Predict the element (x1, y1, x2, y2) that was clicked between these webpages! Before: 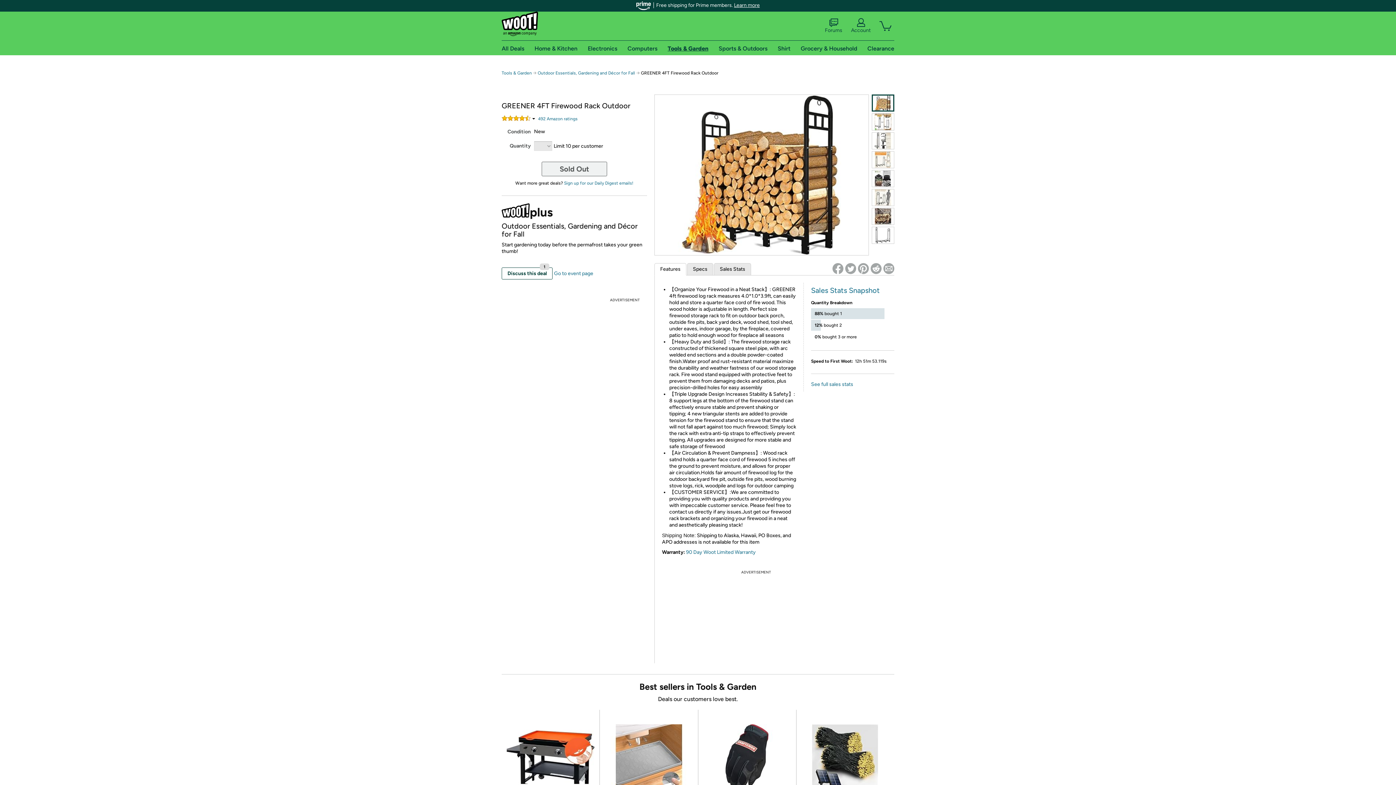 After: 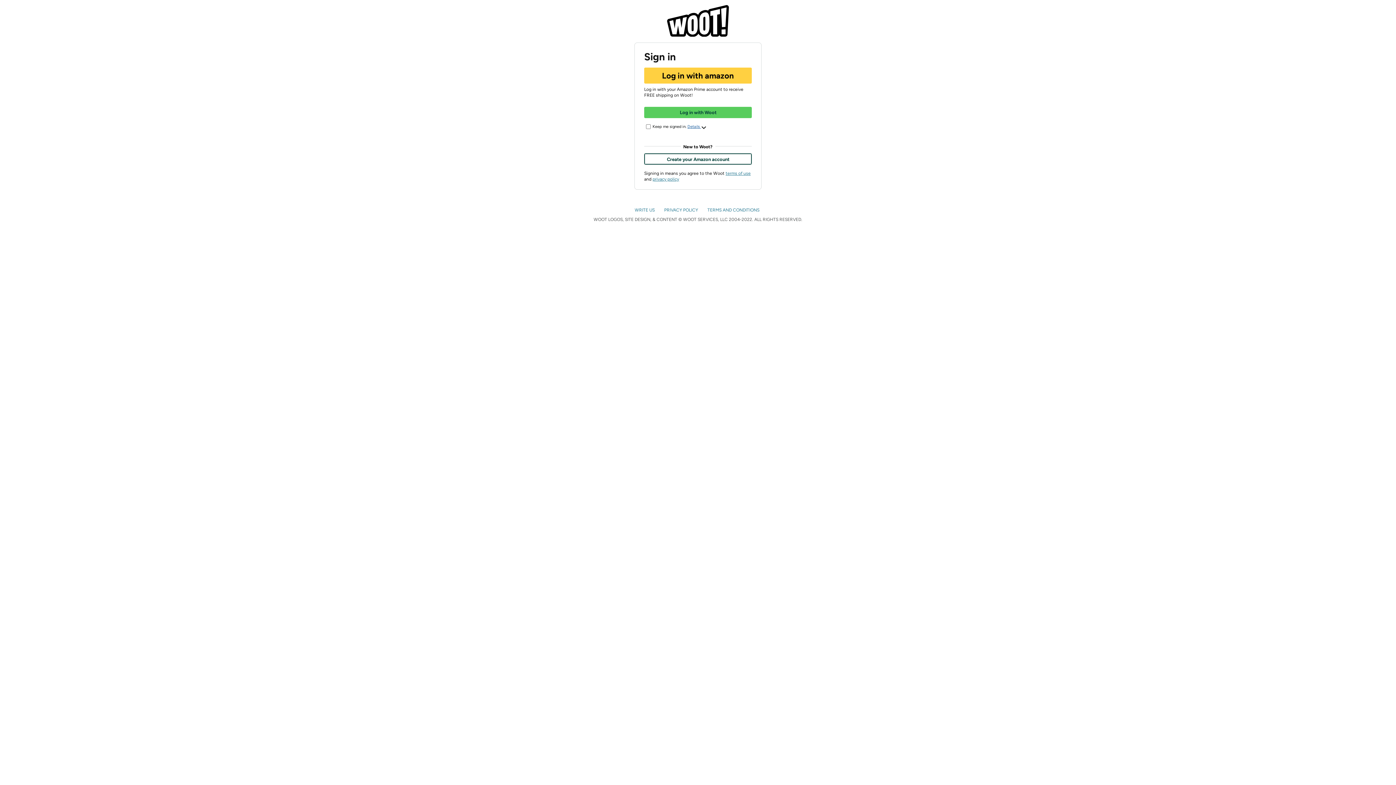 Action: label: Sign up for our Daily Digest emails! bbox: (564, 180, 633, 185)